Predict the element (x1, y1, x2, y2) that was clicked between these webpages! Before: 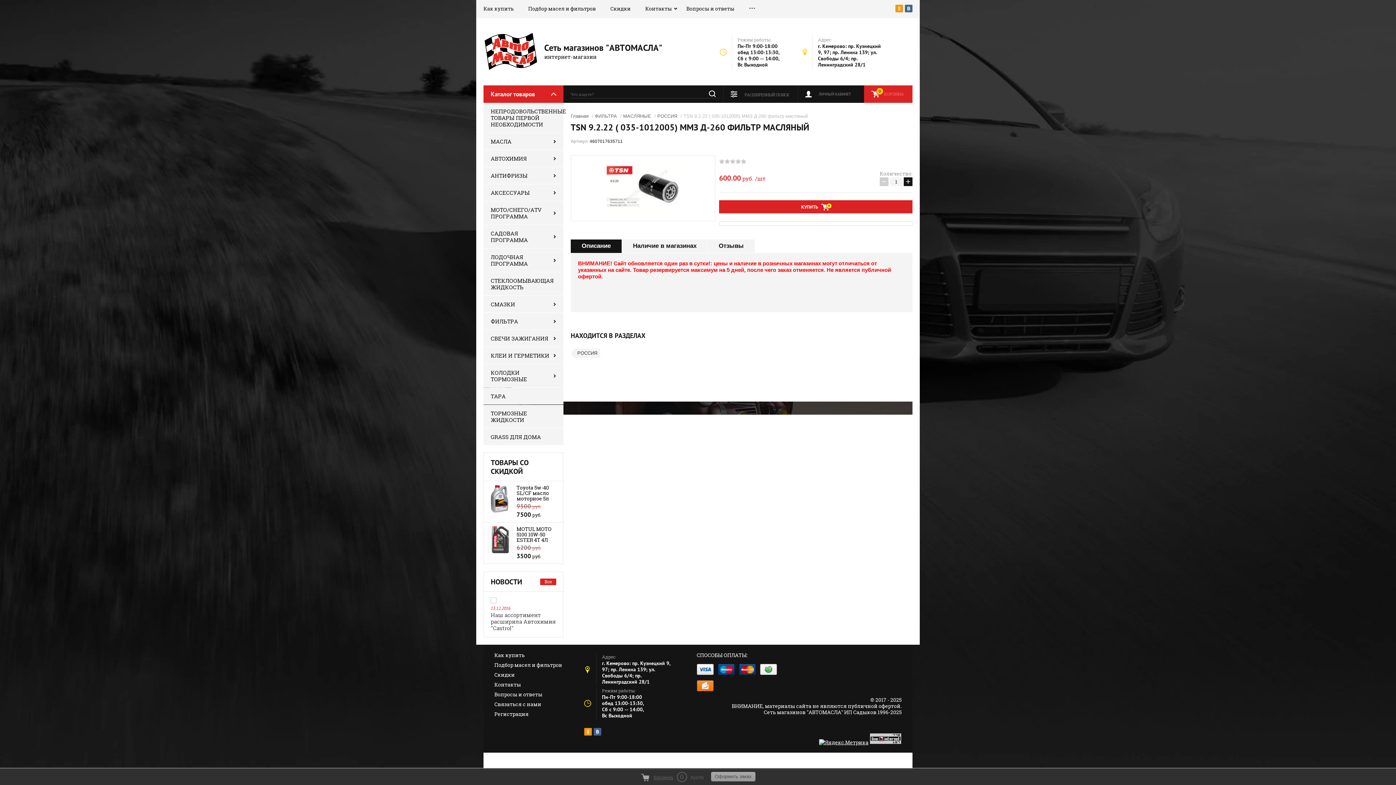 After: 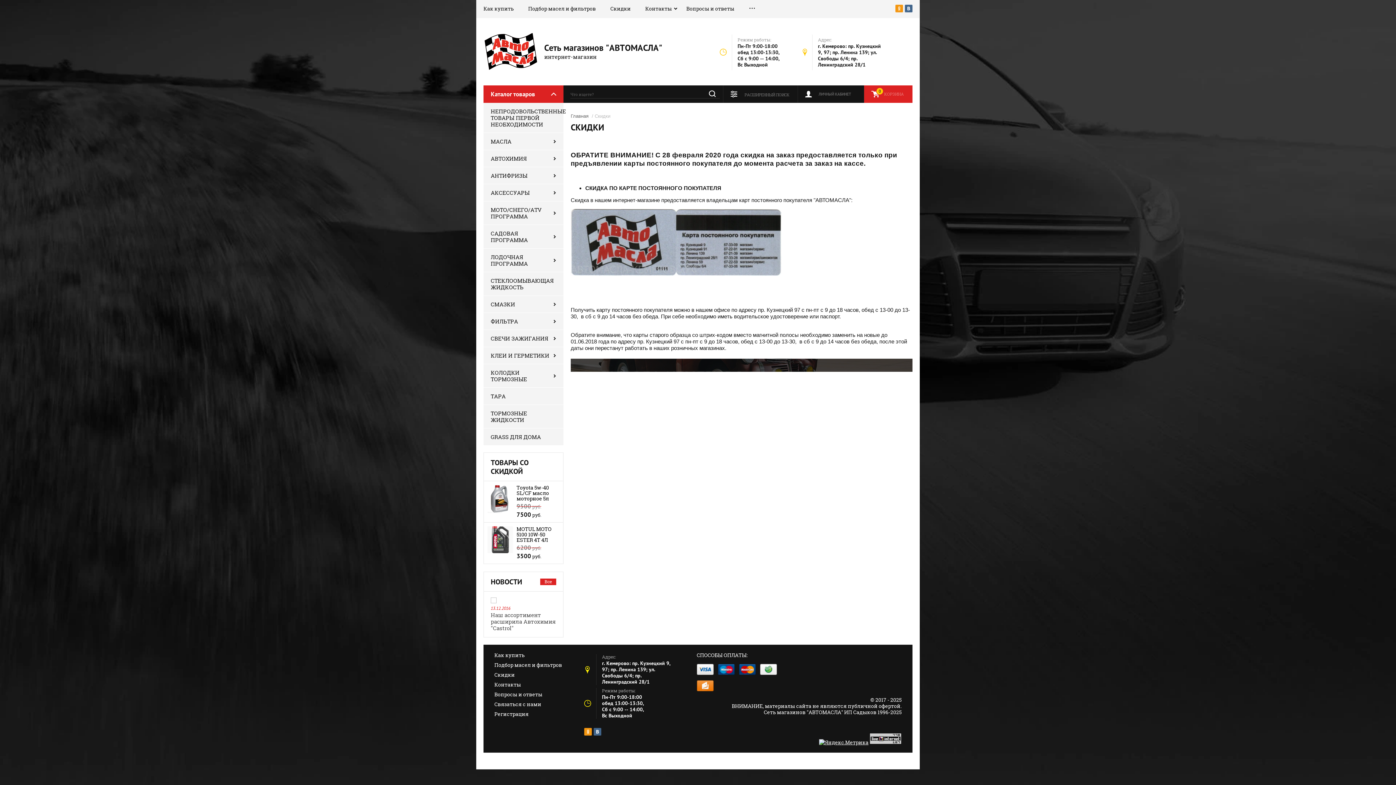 Action: bbox: (610, 0, 630, 17) label: Скидки